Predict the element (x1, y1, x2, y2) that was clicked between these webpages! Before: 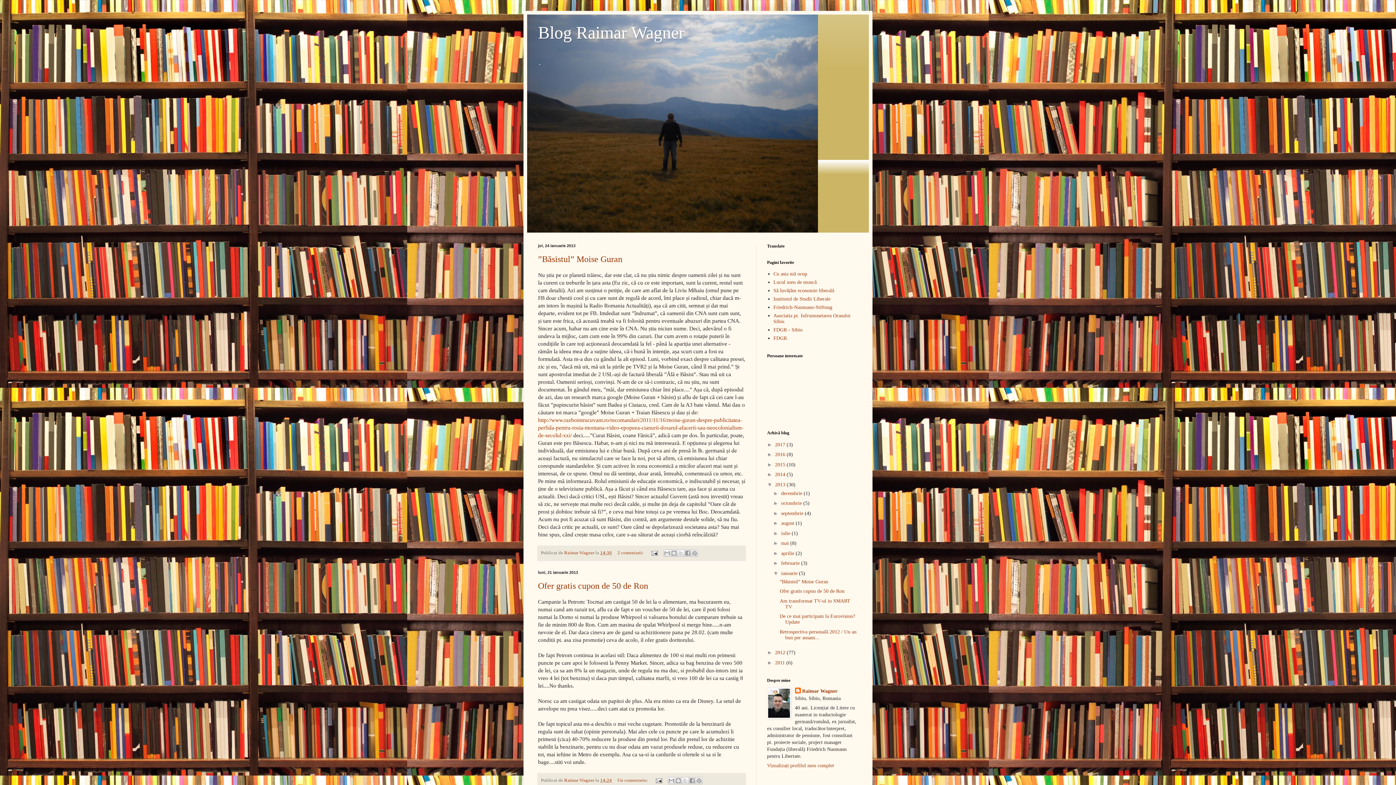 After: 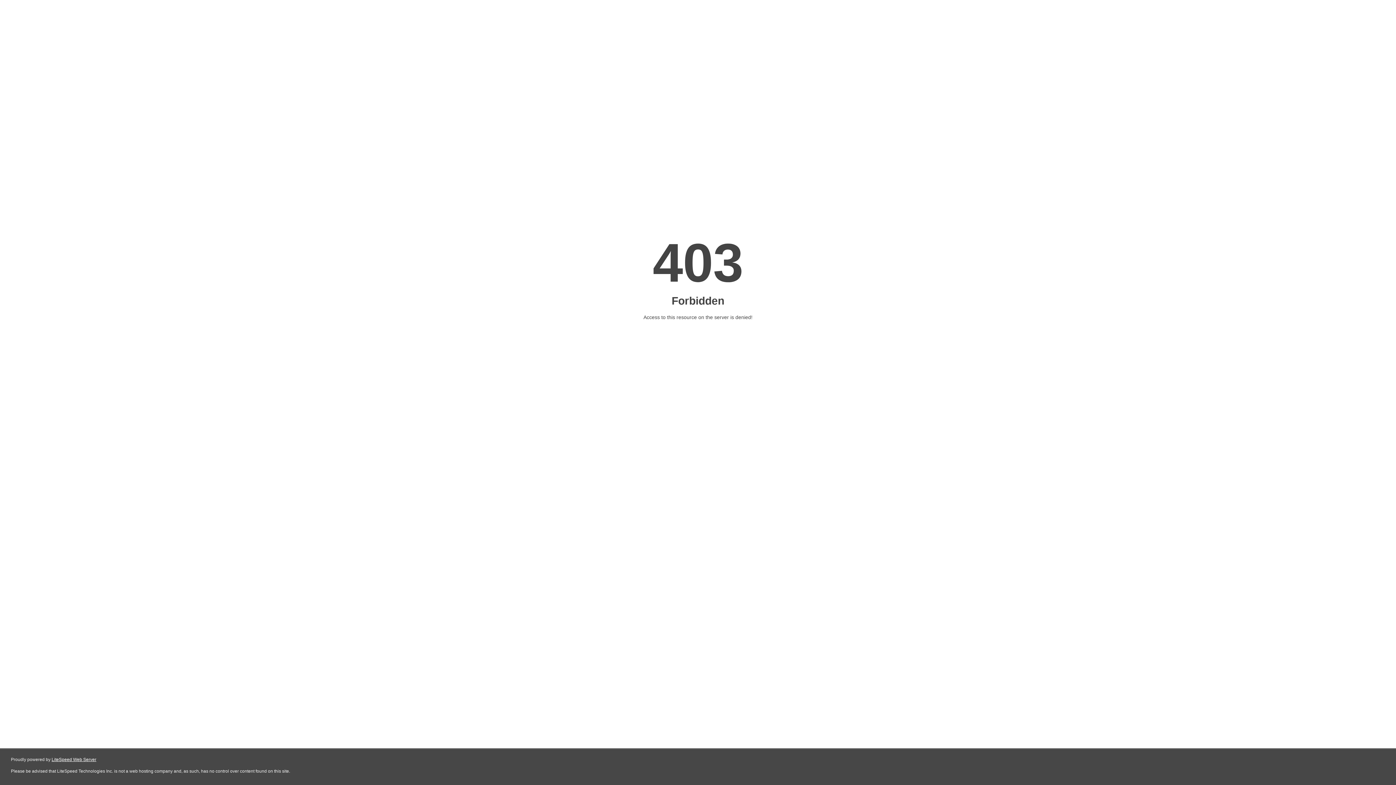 Action: label: Institutul de Studii Liberale bbox: (773, 296, 830, 301)